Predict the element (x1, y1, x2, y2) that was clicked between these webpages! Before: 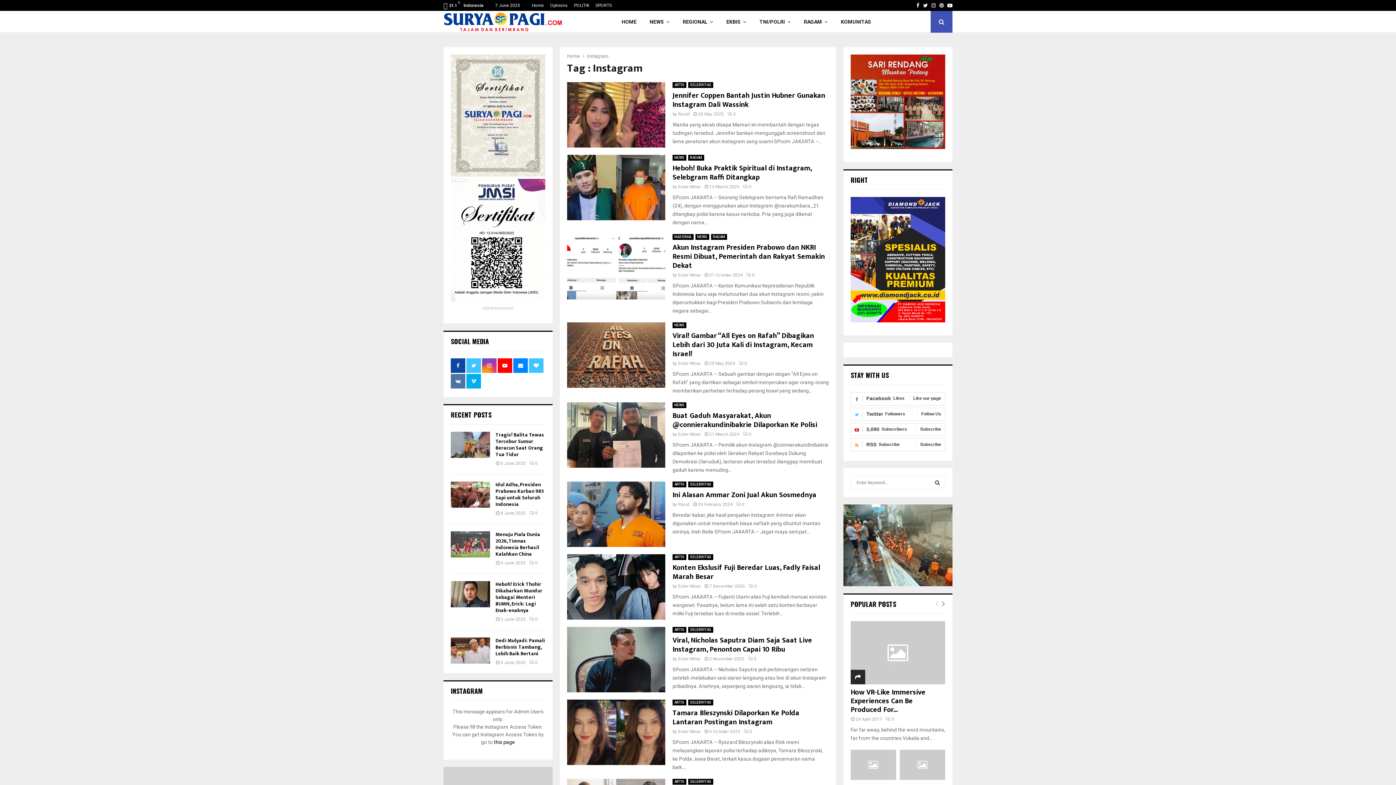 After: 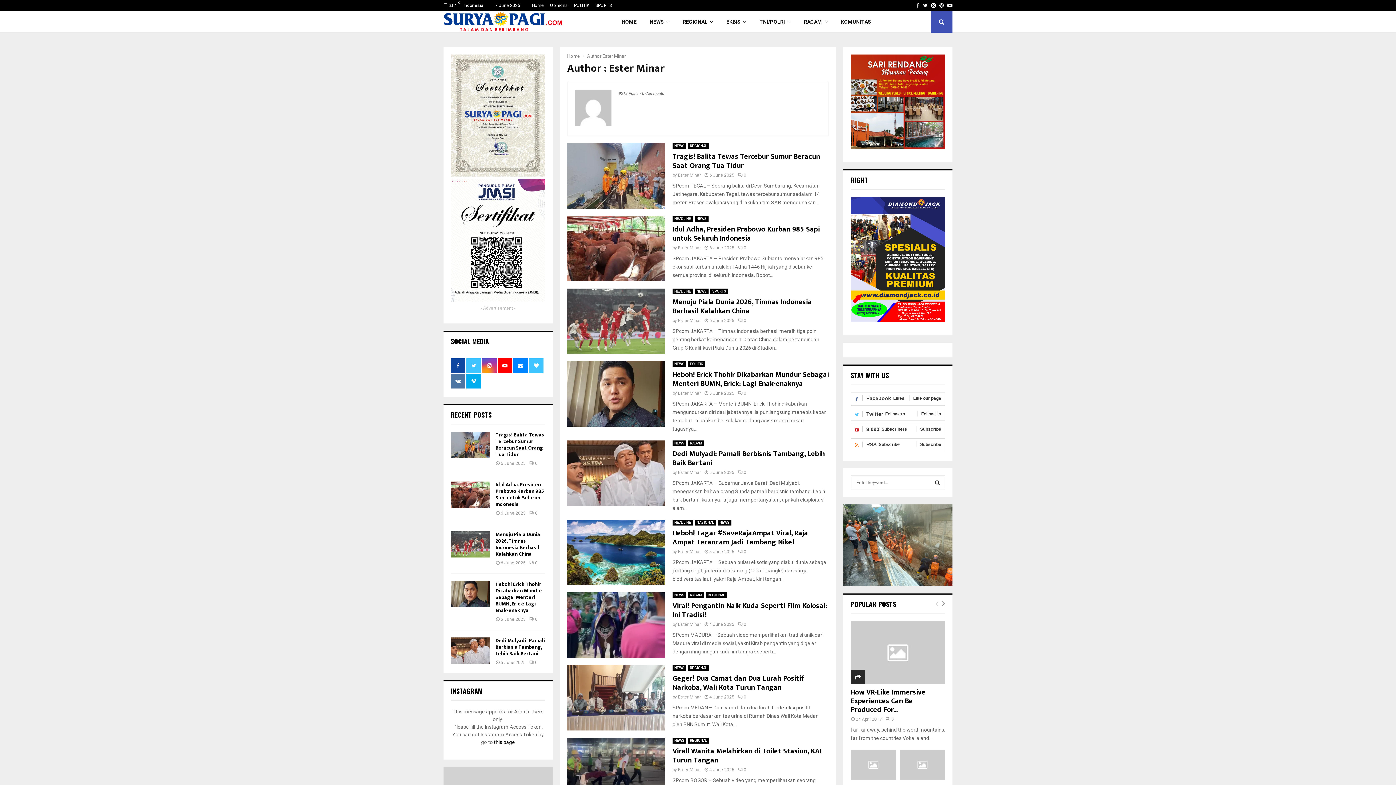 Action: label: Ester Minar bbox: (678, 584, 701, 589)